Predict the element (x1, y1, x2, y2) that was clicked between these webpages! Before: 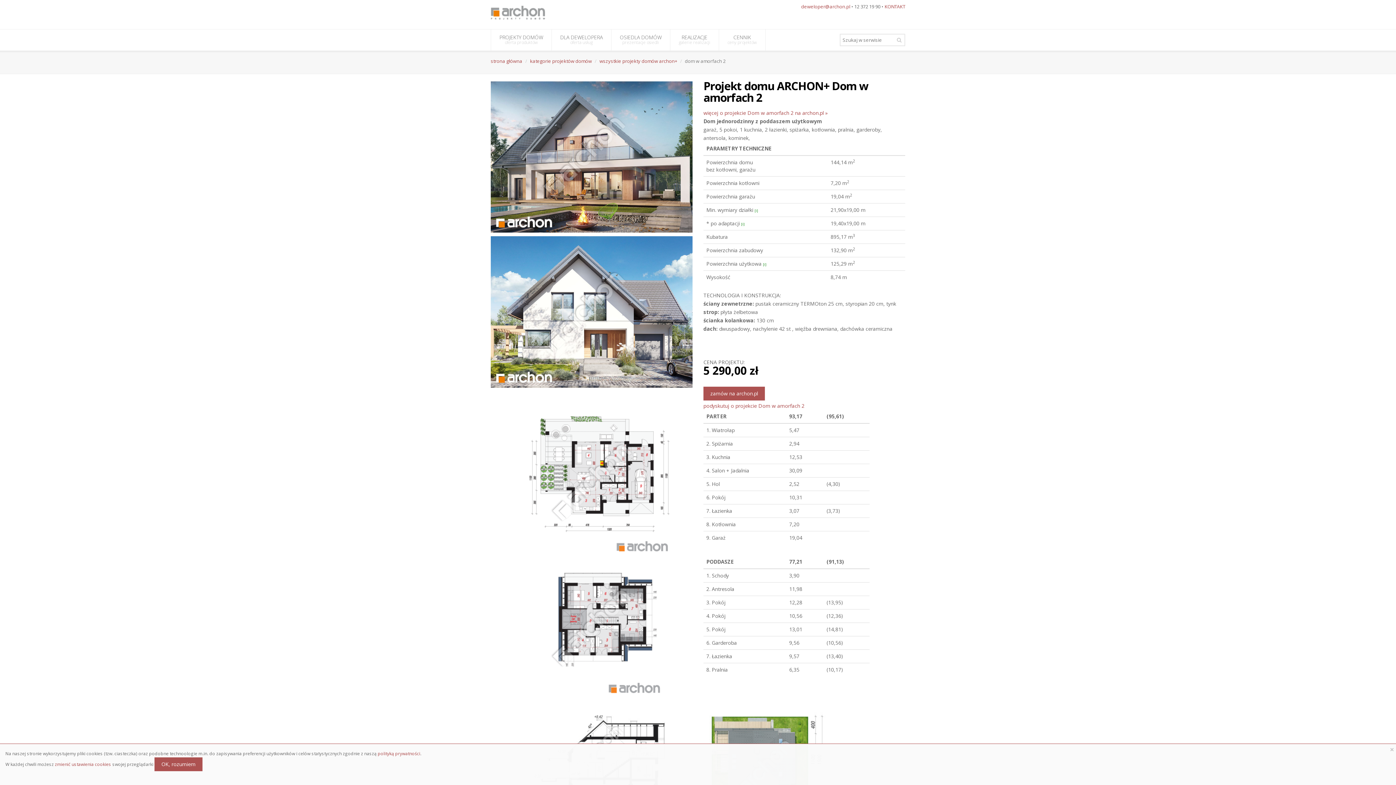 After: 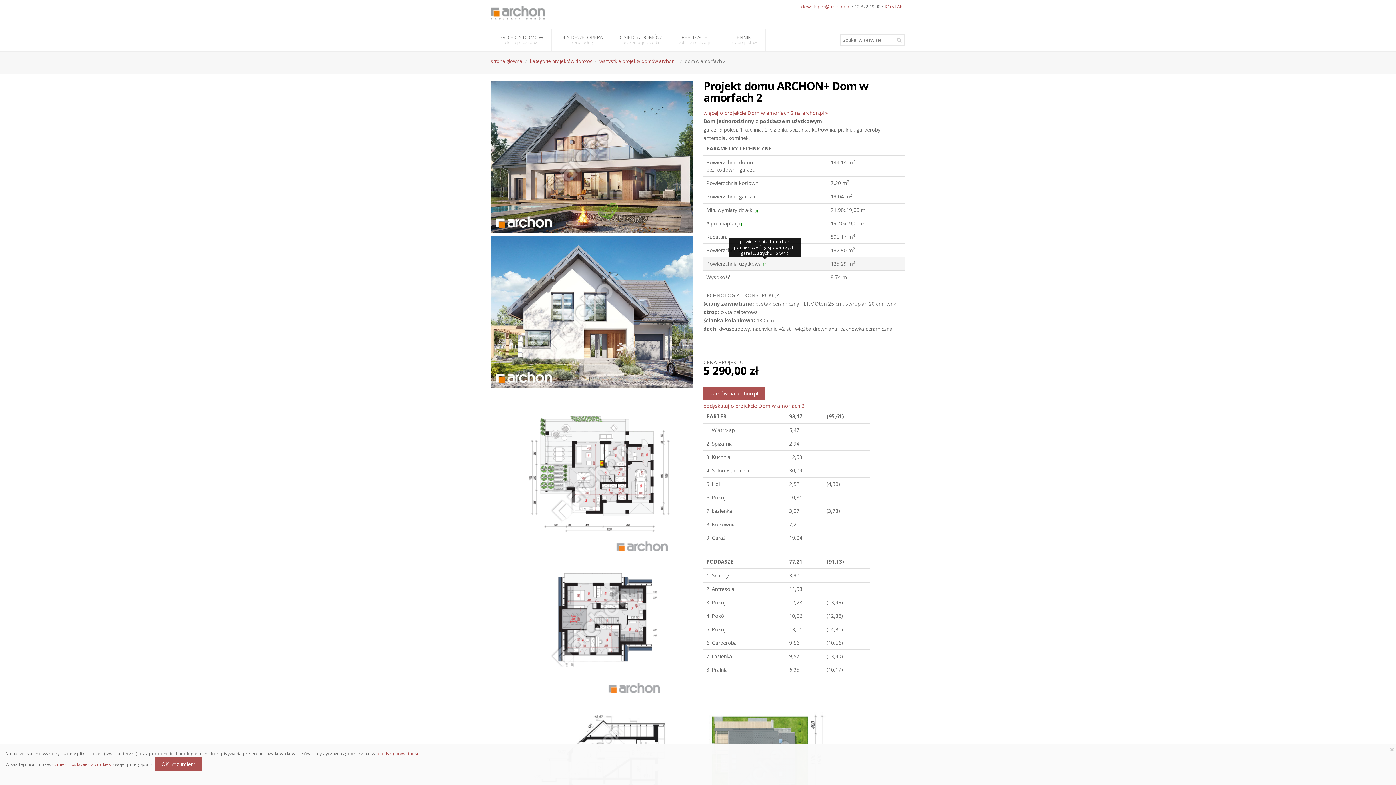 Action: bbox: (763, 260, 766, 267) label: [i]